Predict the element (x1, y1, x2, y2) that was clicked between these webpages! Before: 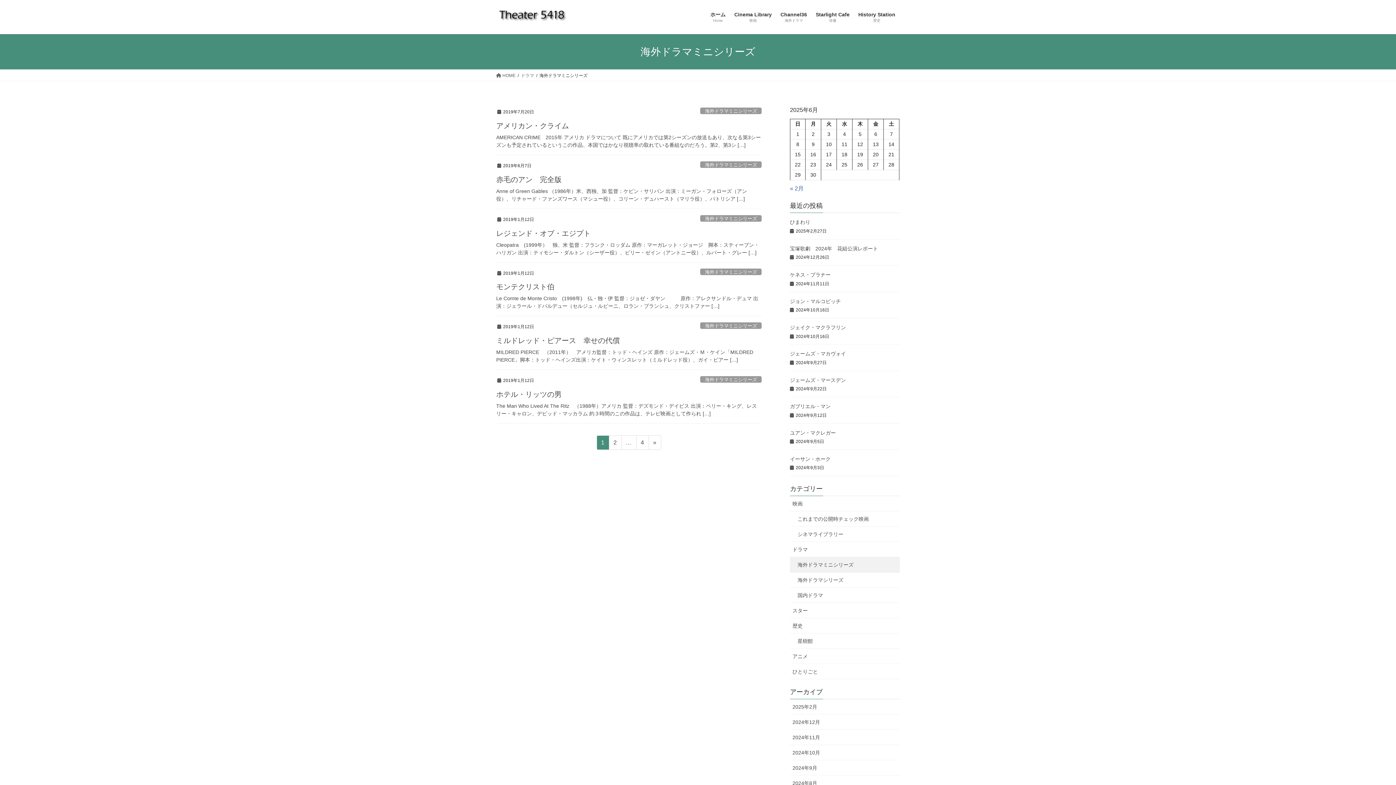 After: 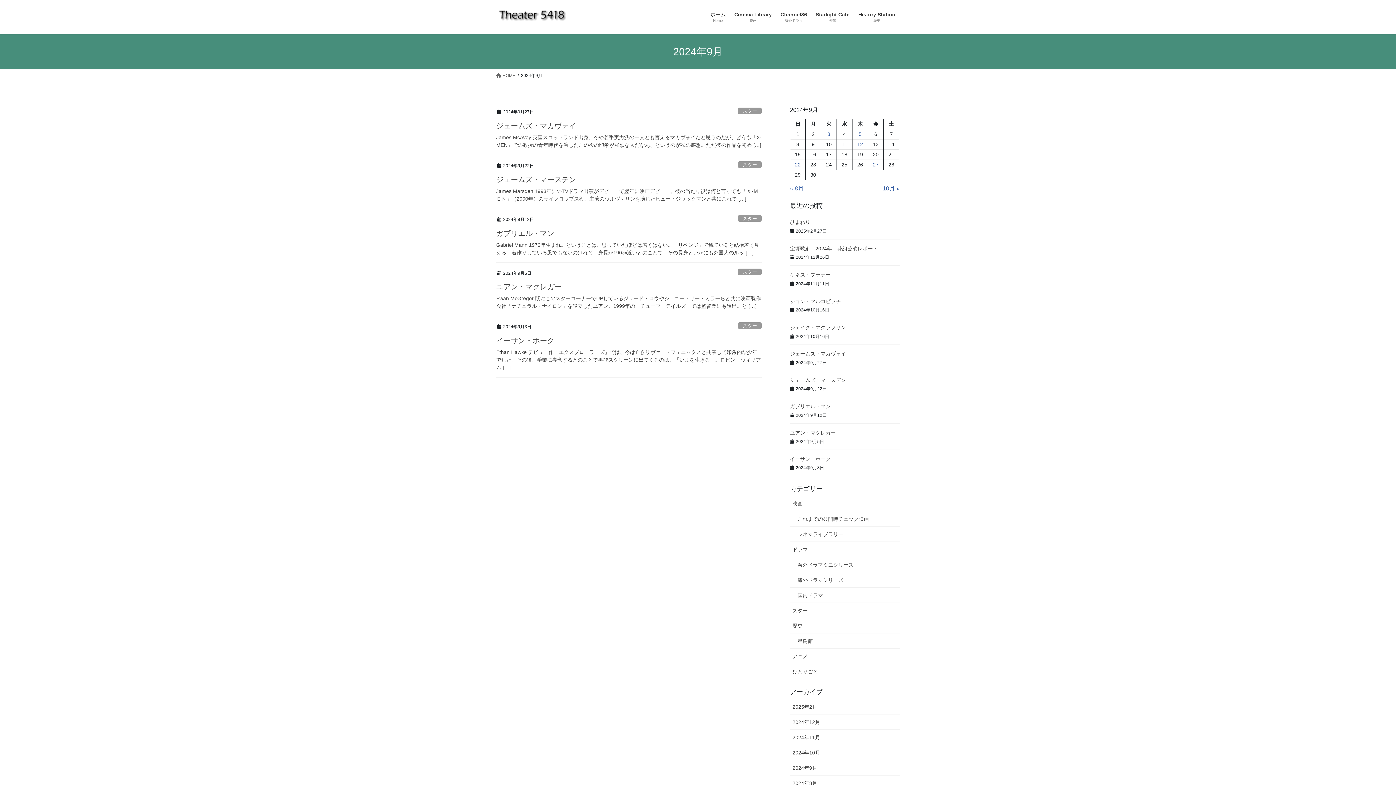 Action: label: 2024年9月 bbox: (790, 760, 900, 776)